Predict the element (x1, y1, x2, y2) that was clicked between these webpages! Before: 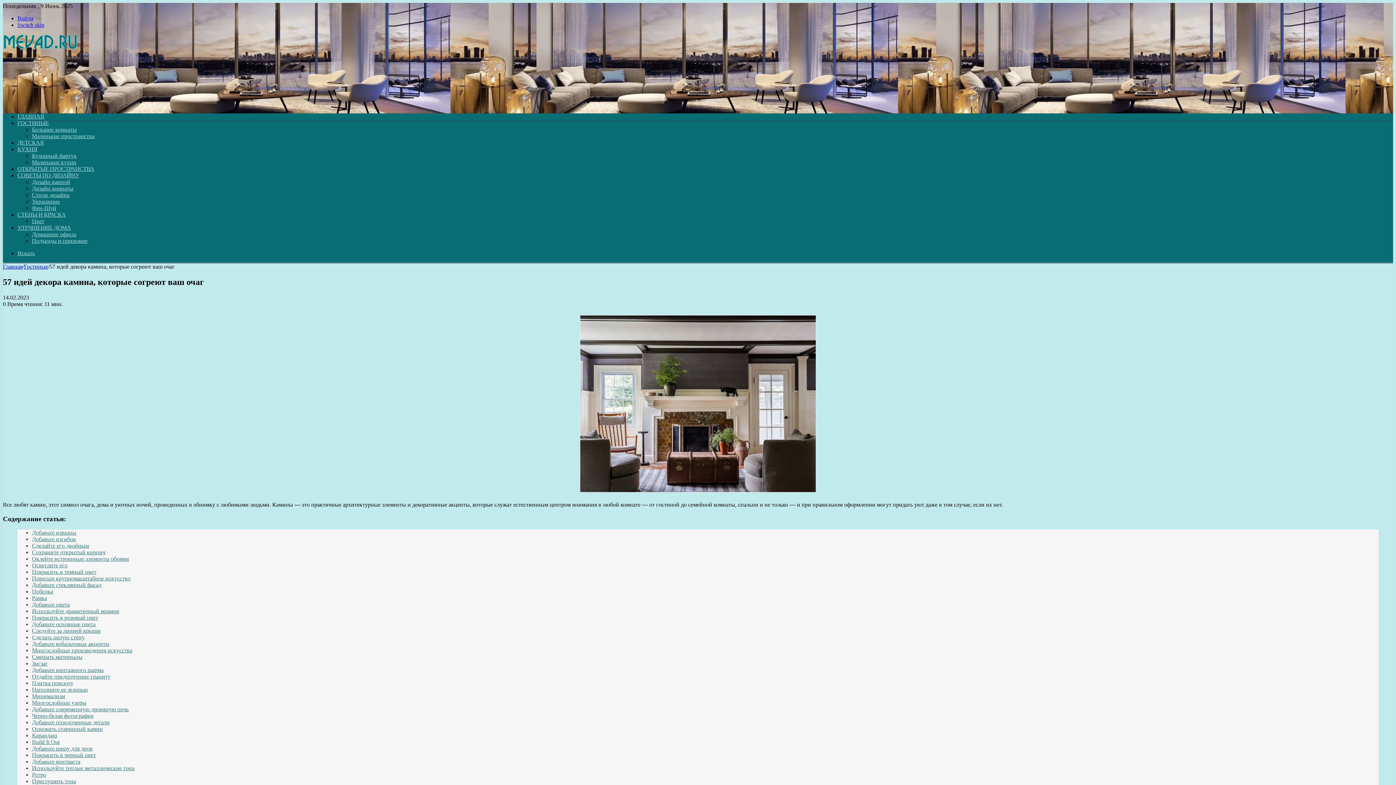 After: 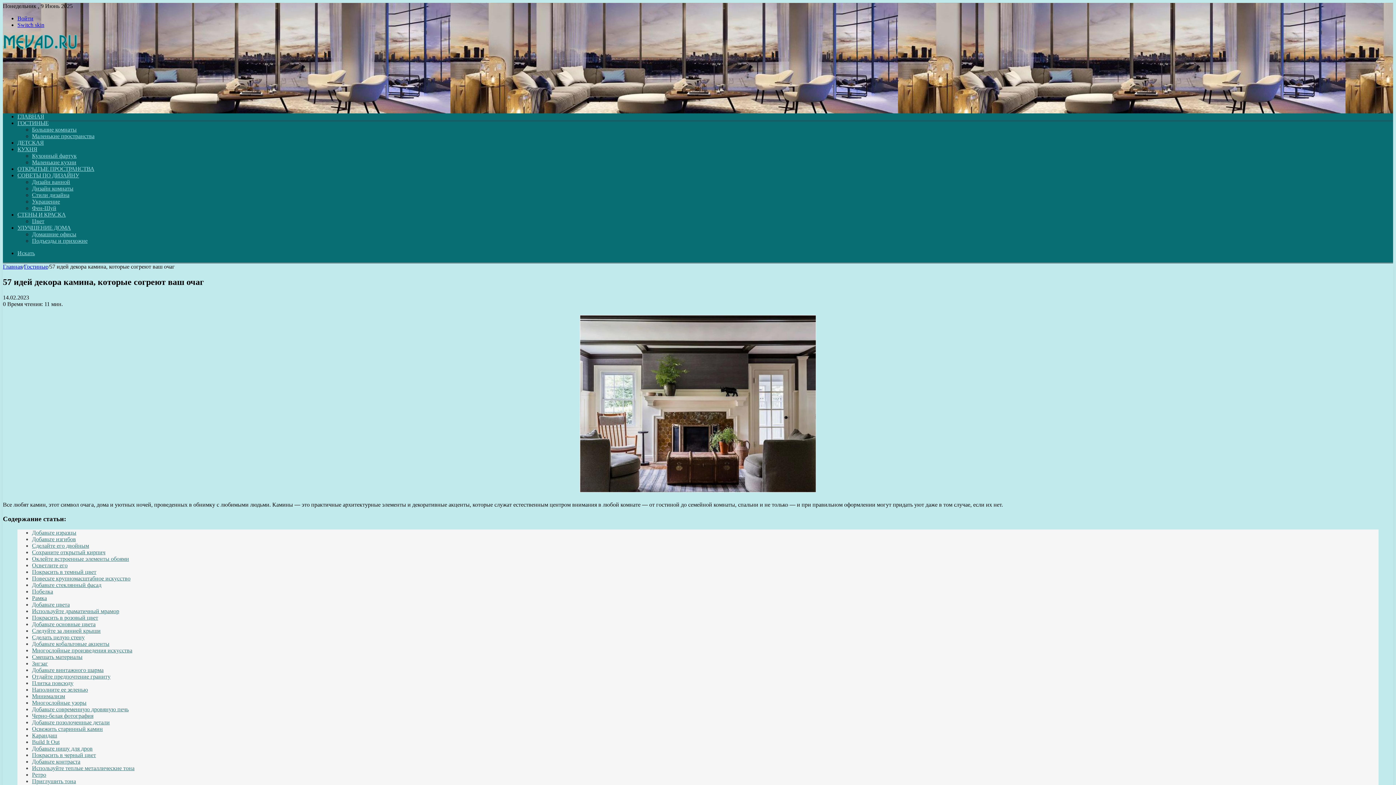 Action: label: Switch skin bbox: (17, 21, 44, 28)